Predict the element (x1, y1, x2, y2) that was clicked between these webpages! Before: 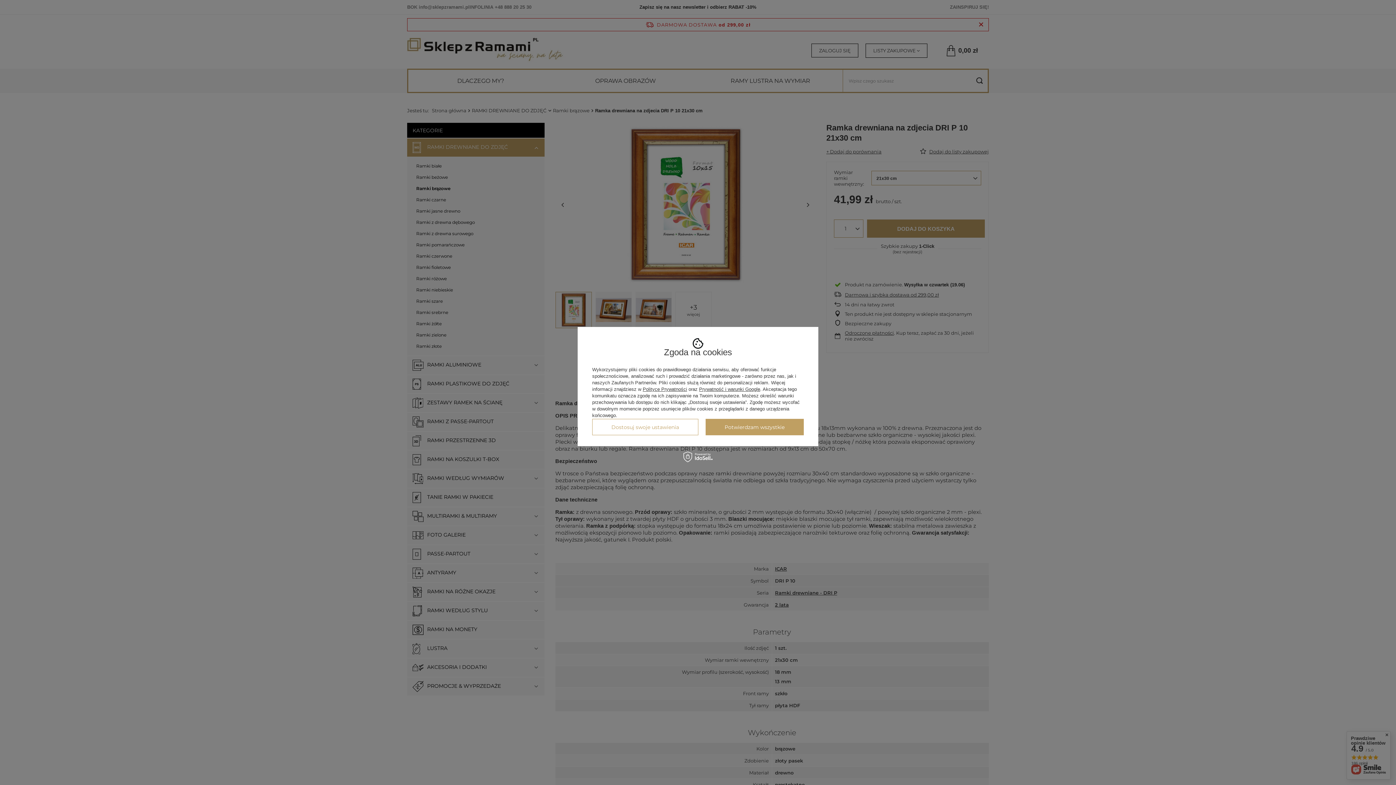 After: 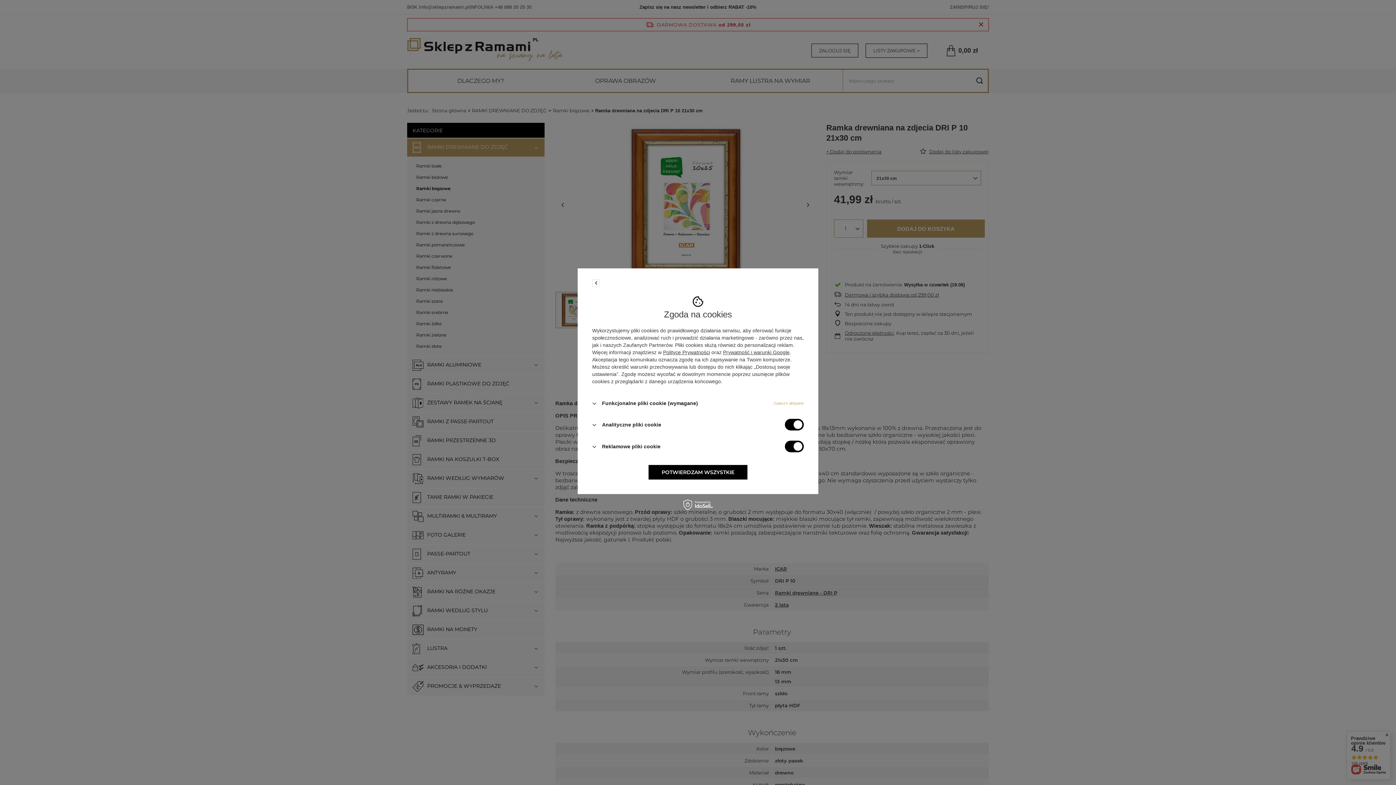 Action: label: Dostosuj swoje ustawienia bbox: (592, 419, 698, 435)